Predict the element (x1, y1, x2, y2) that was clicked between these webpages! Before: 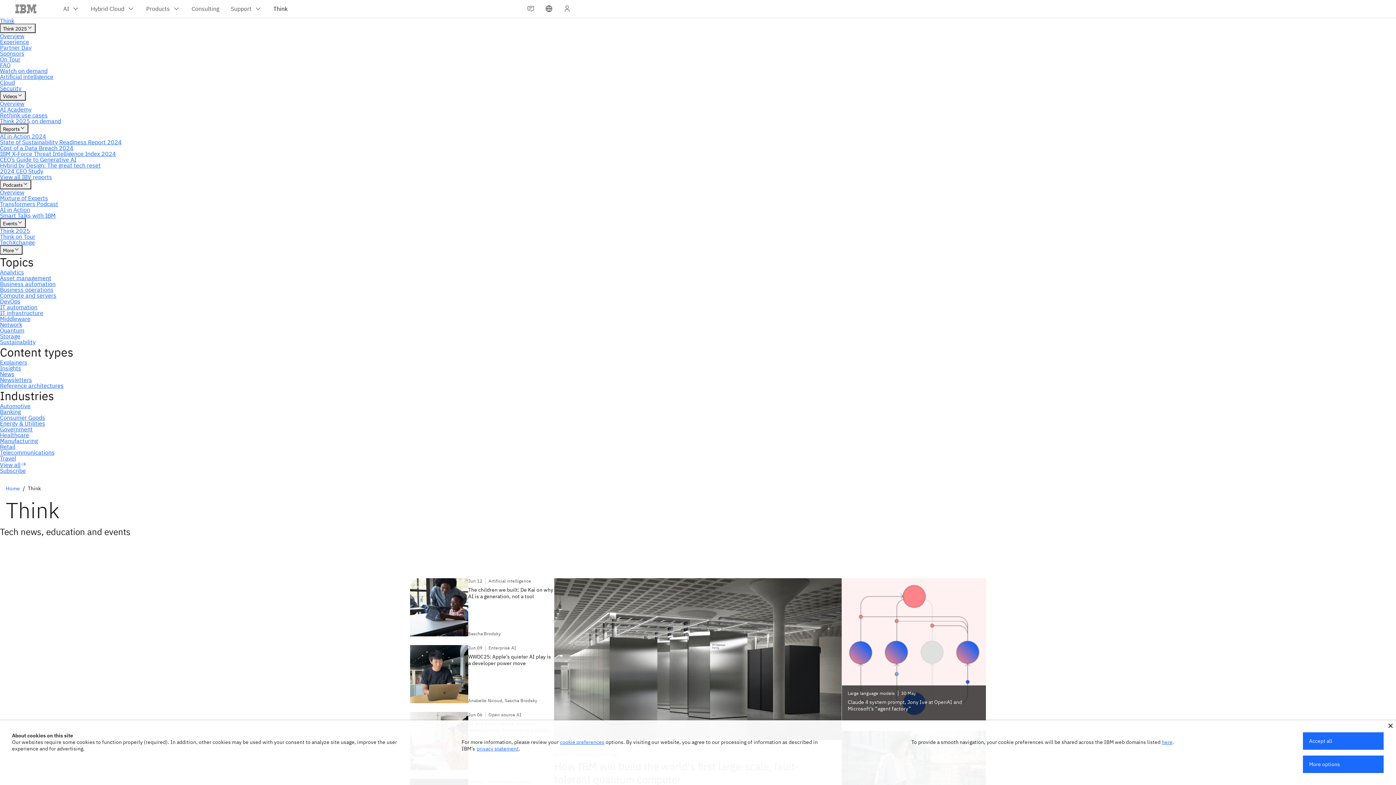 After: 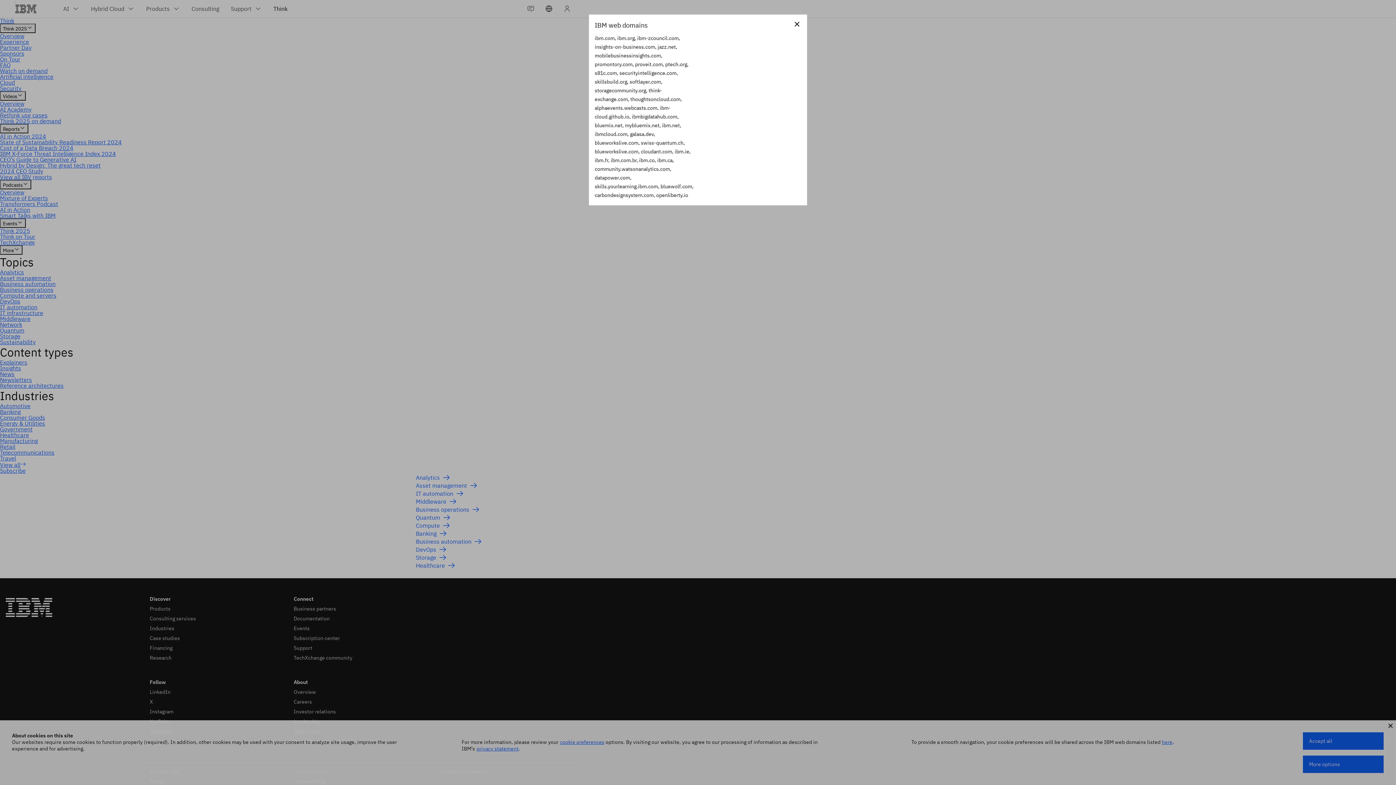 Action: label: here bbox: (1162, 739, 1172, 745)